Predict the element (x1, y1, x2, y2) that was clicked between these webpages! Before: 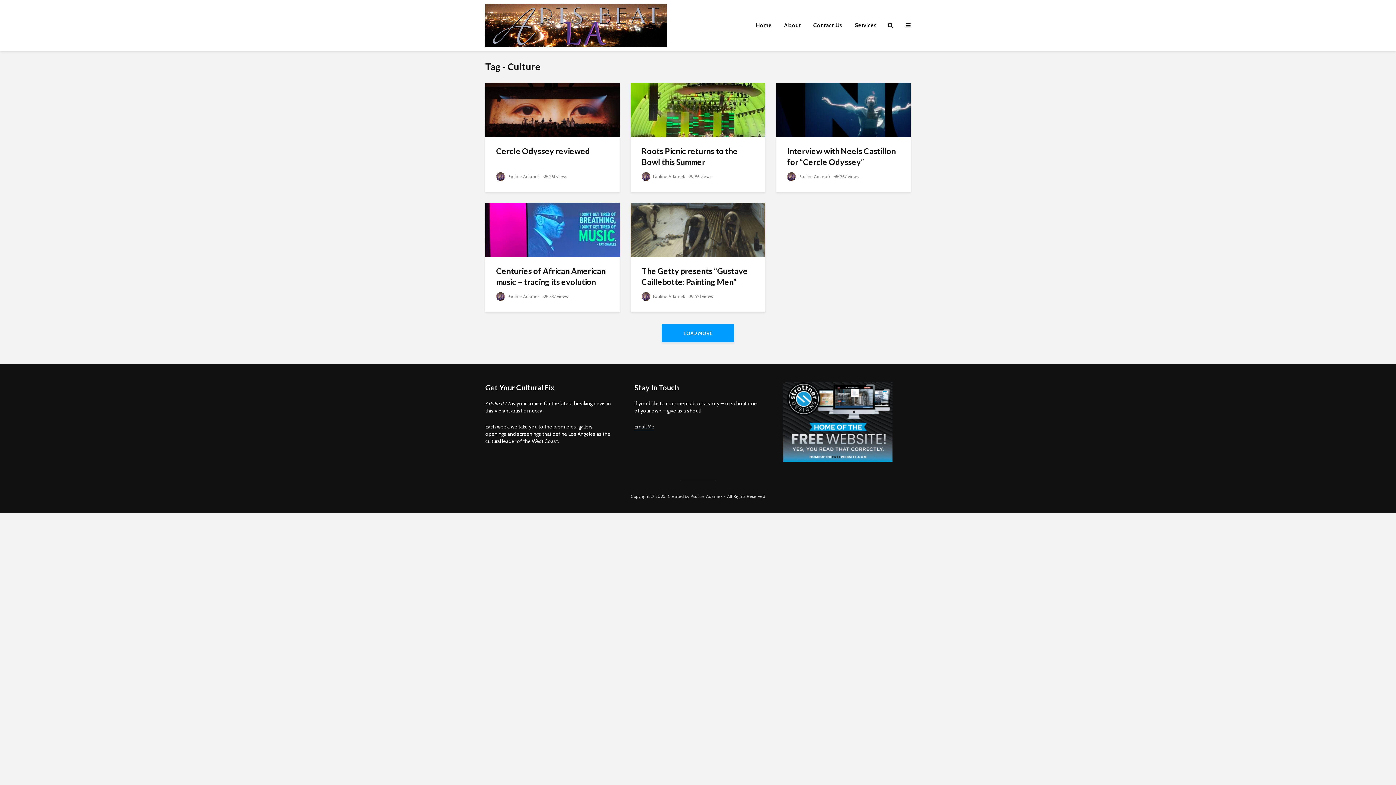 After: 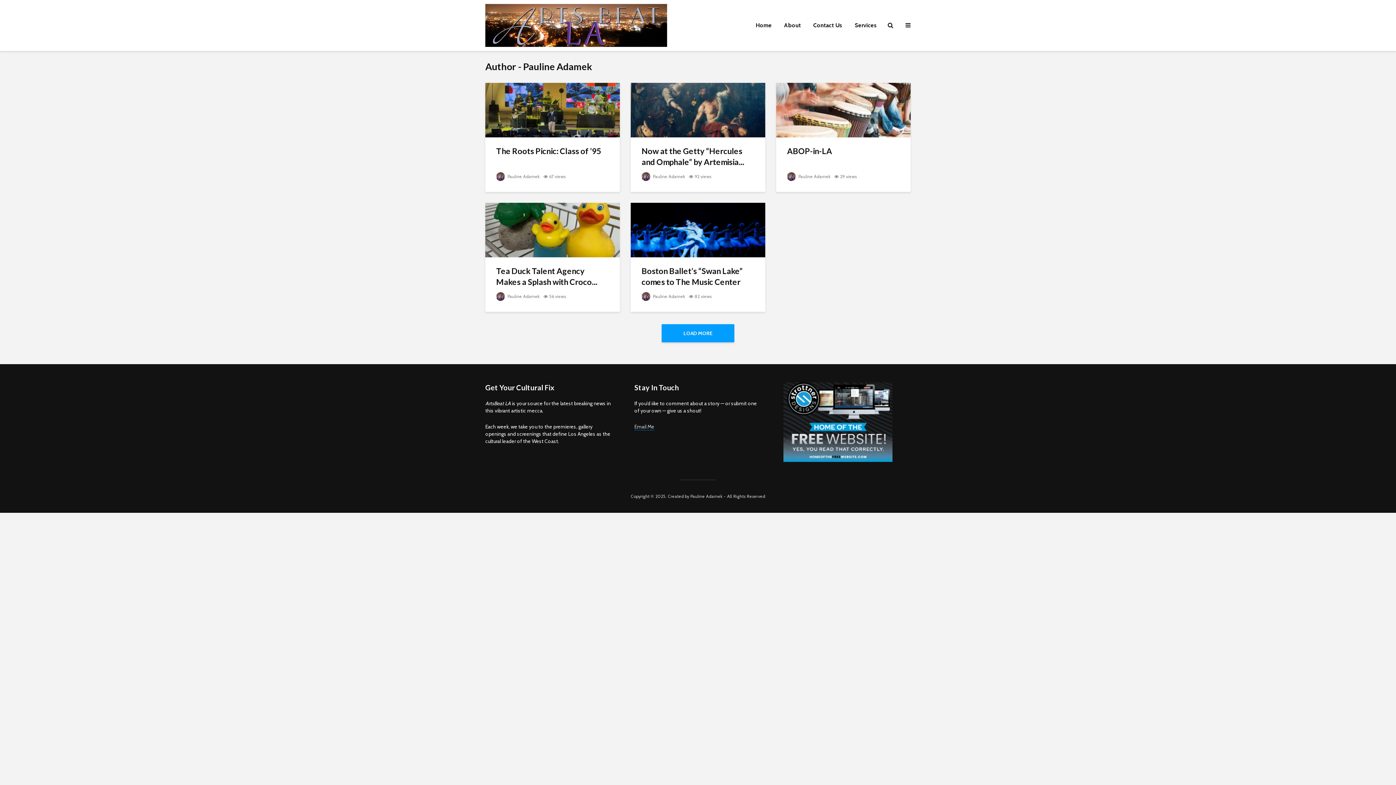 Action: label:  Pauline Adamek bbox: (641, 173, 685, 179)